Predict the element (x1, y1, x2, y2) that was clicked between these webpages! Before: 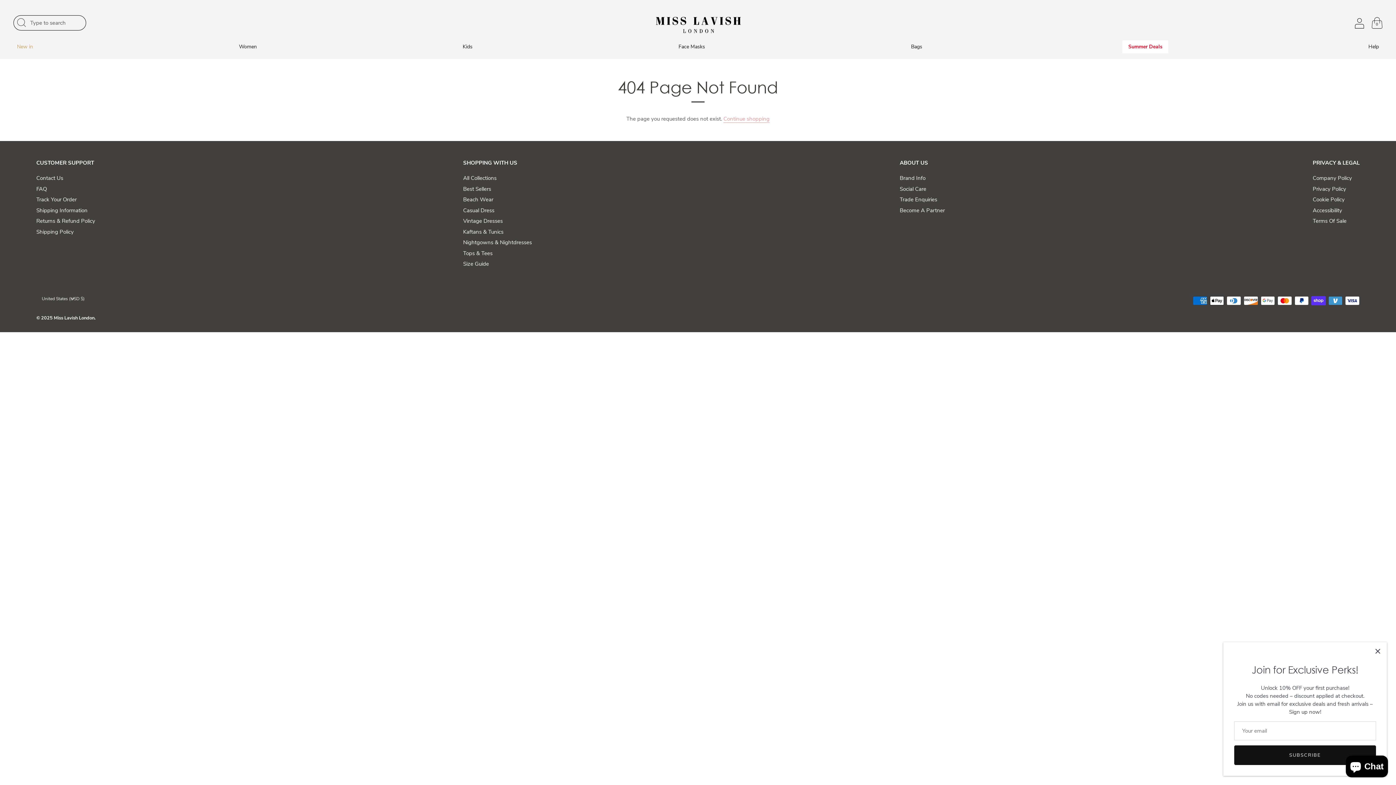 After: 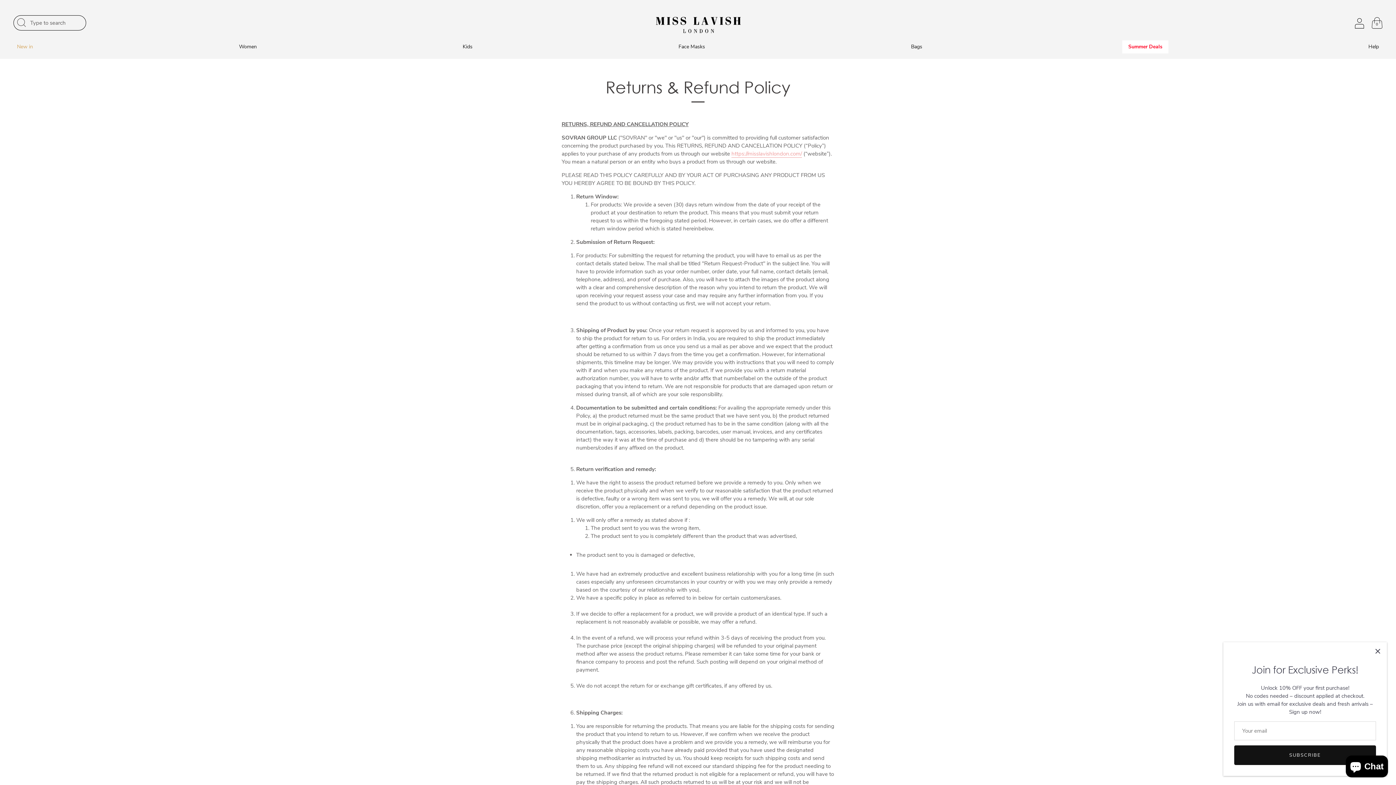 Action: label: Returns & Refund Policy bbox: (36, 217, 95, 224)